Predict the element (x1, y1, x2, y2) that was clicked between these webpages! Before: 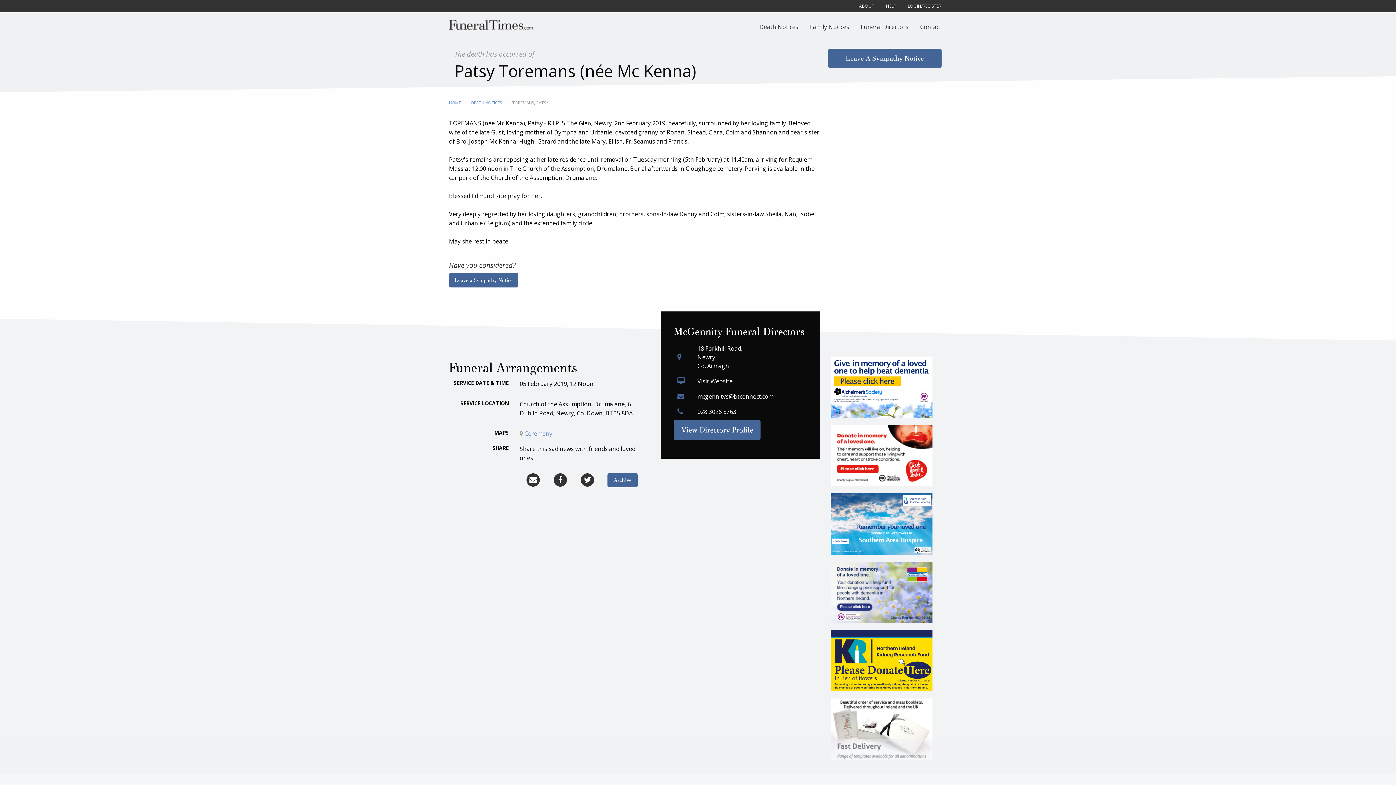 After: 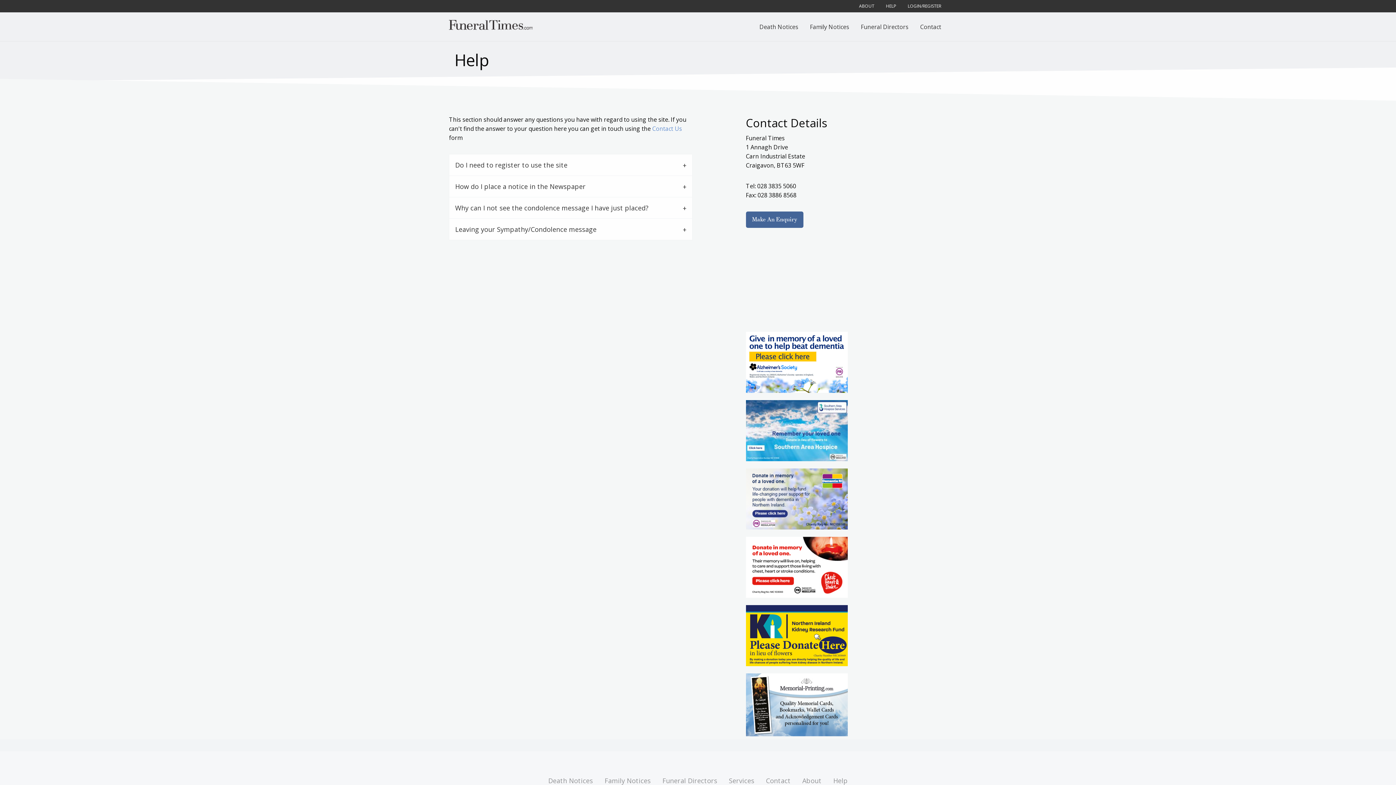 Action: bbox: (880, 0, 902, 12) label: HELP